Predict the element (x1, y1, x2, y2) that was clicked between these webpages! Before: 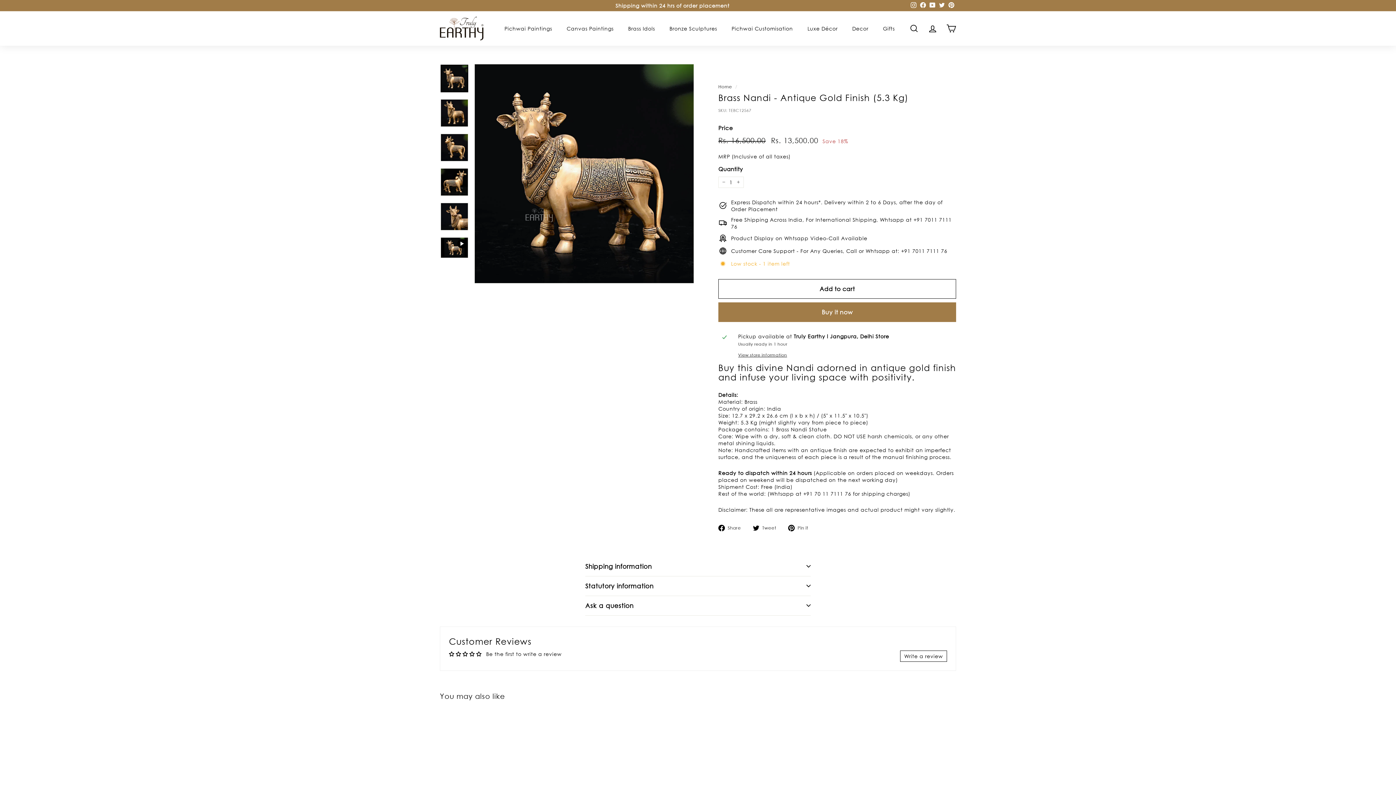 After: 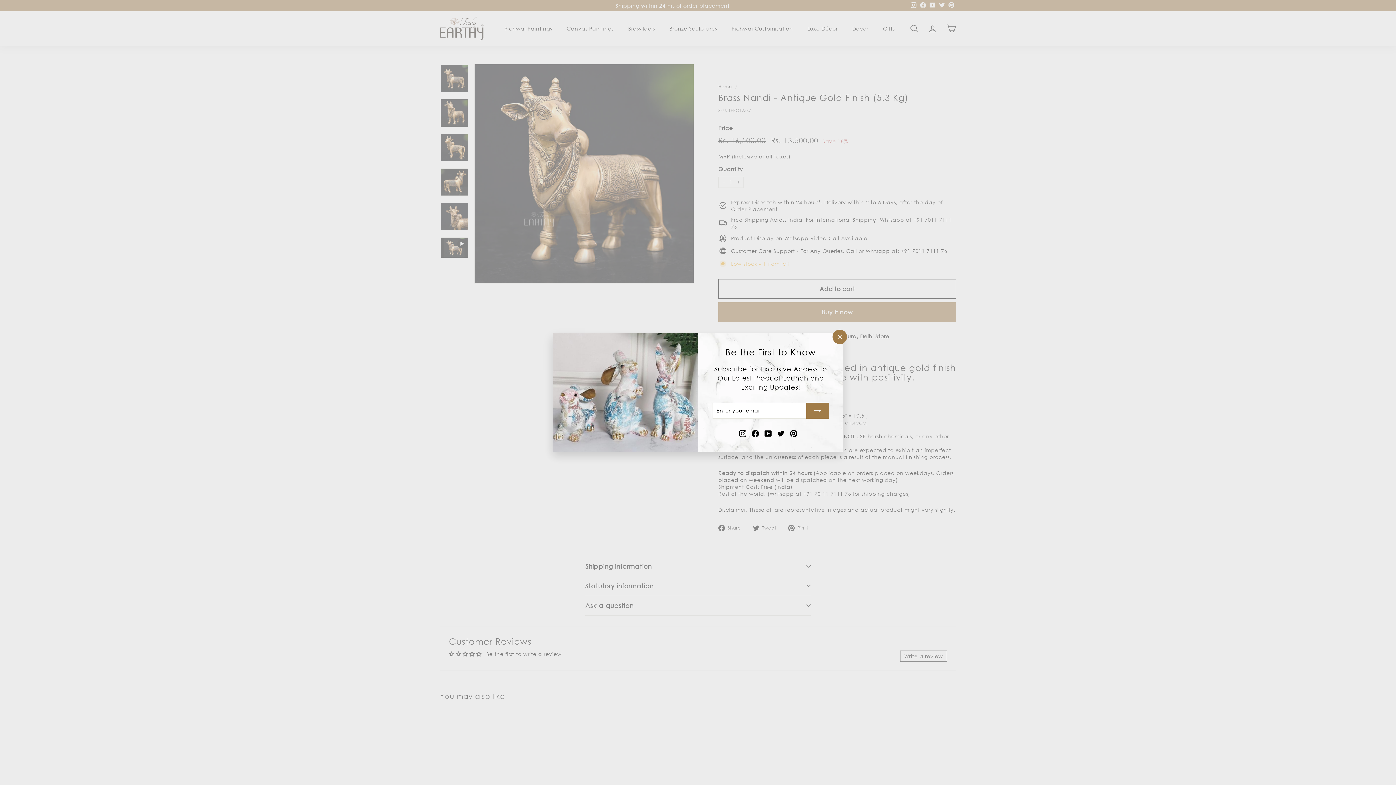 Action: bbox: (440, 99, 468, 126)